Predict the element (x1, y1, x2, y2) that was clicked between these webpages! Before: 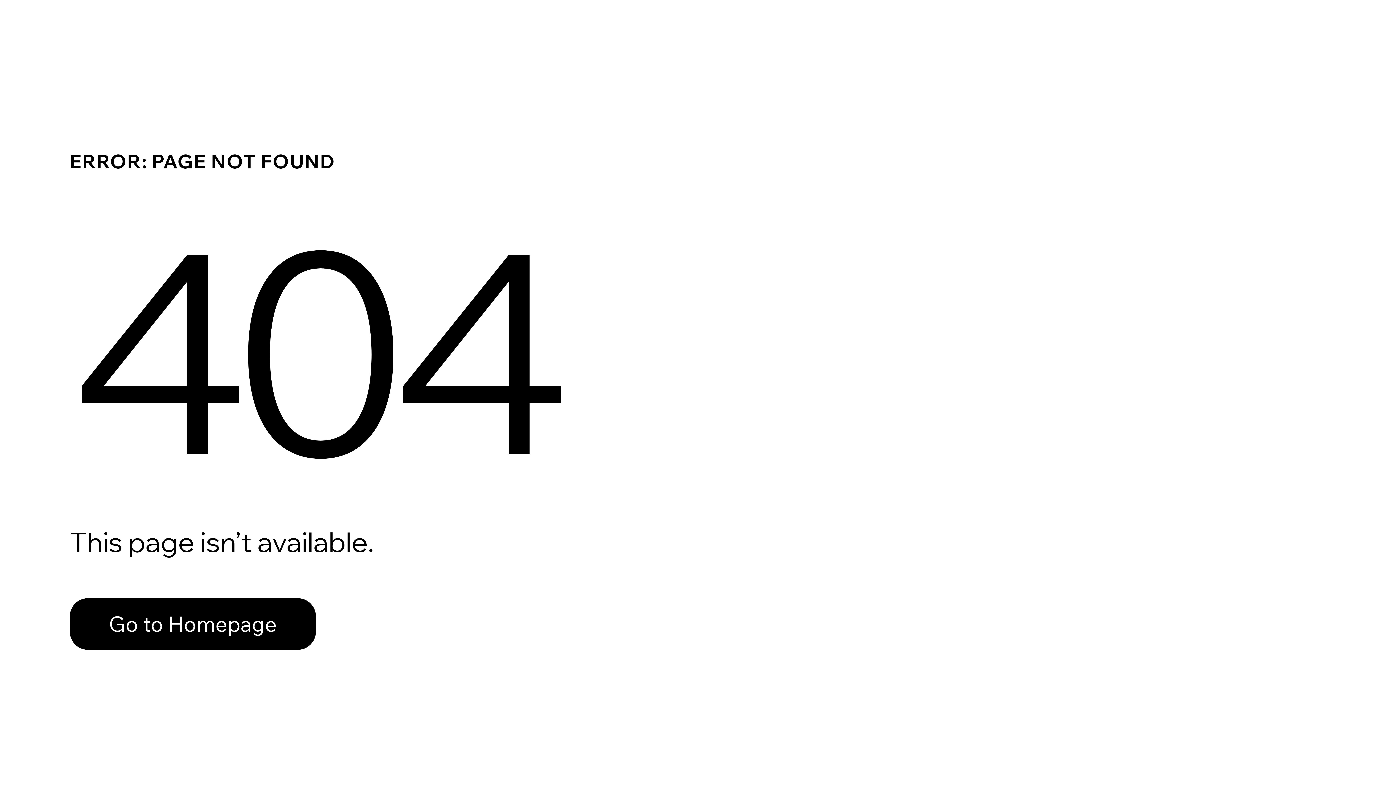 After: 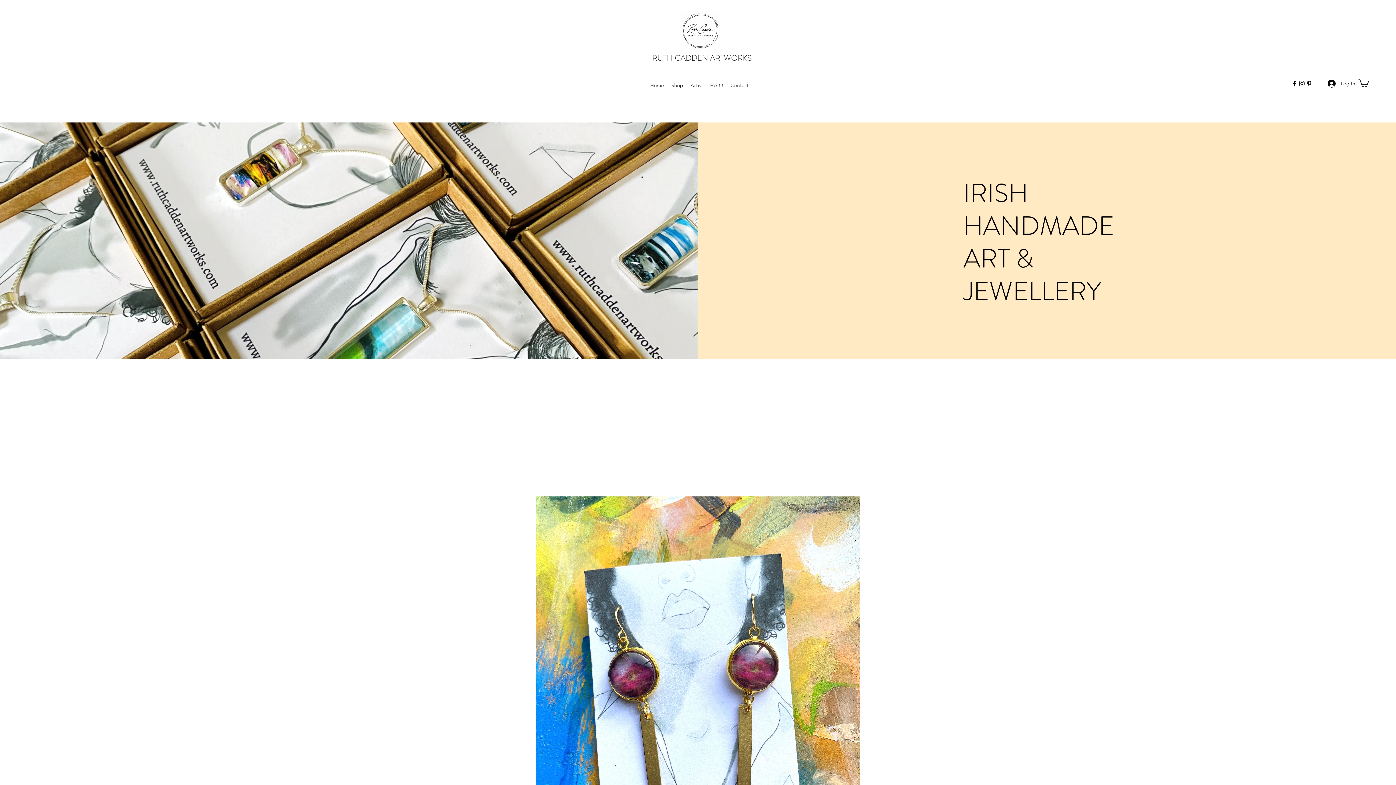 Action: bbox: (69, 598, 316, 650) label: Go to Homepage